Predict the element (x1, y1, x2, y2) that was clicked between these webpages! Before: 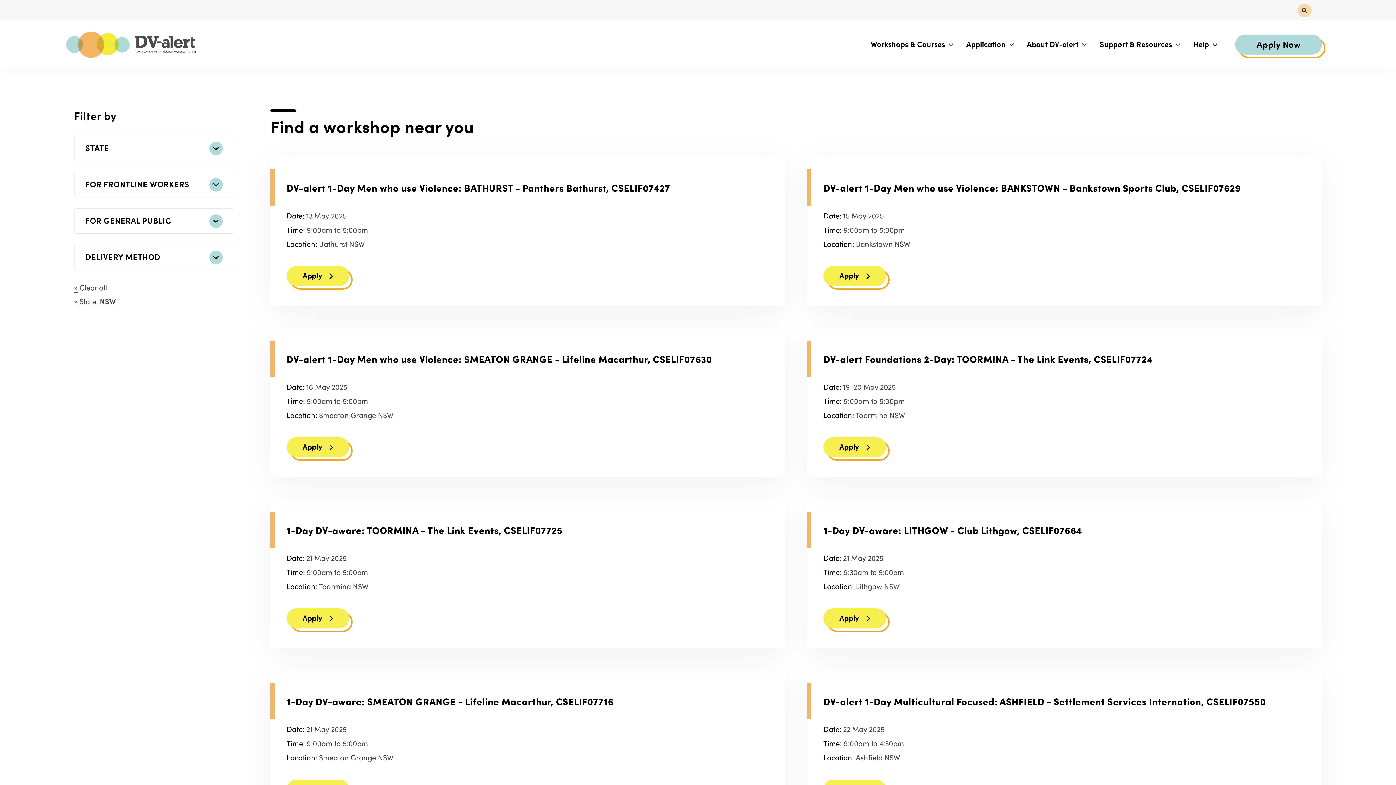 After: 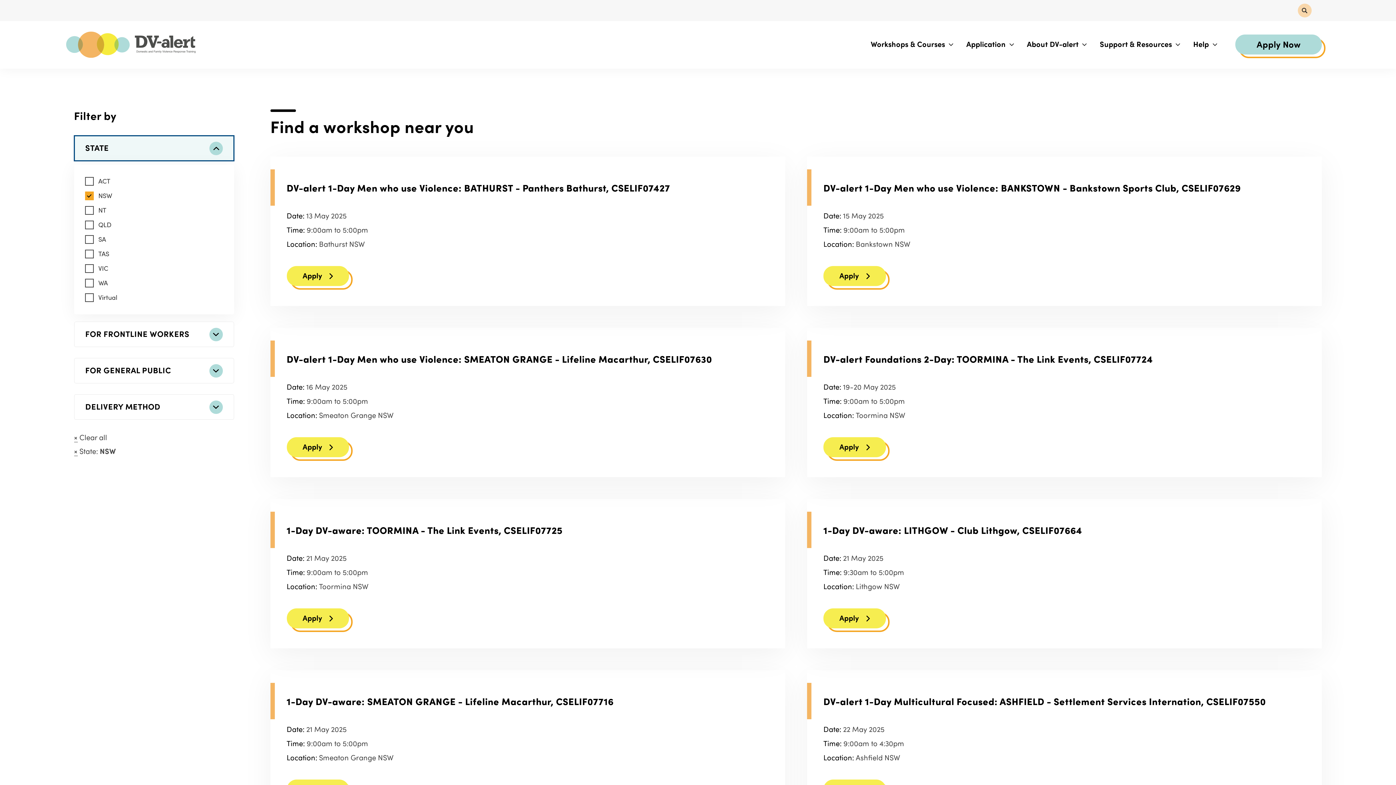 Action: label: STATE bbox: (74, 135, 234, 161)